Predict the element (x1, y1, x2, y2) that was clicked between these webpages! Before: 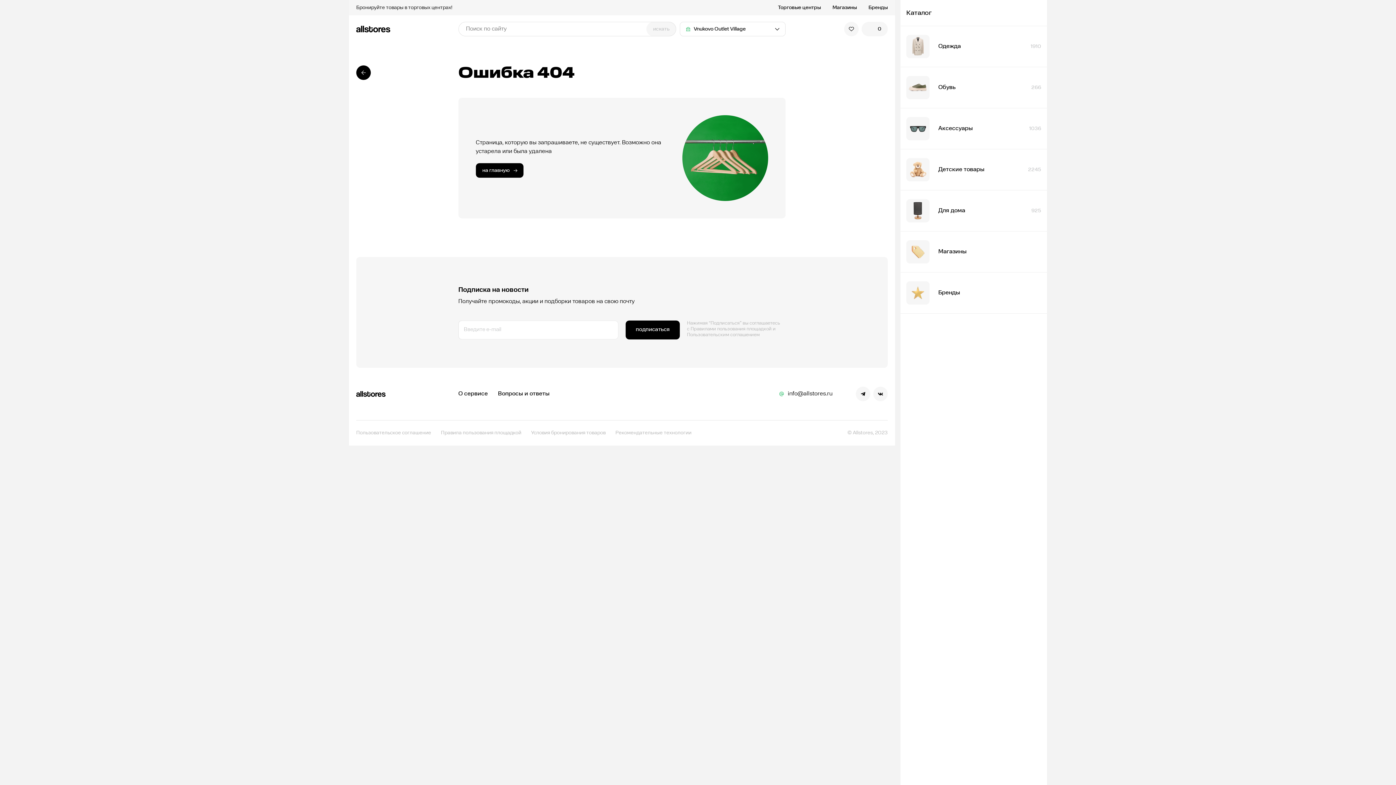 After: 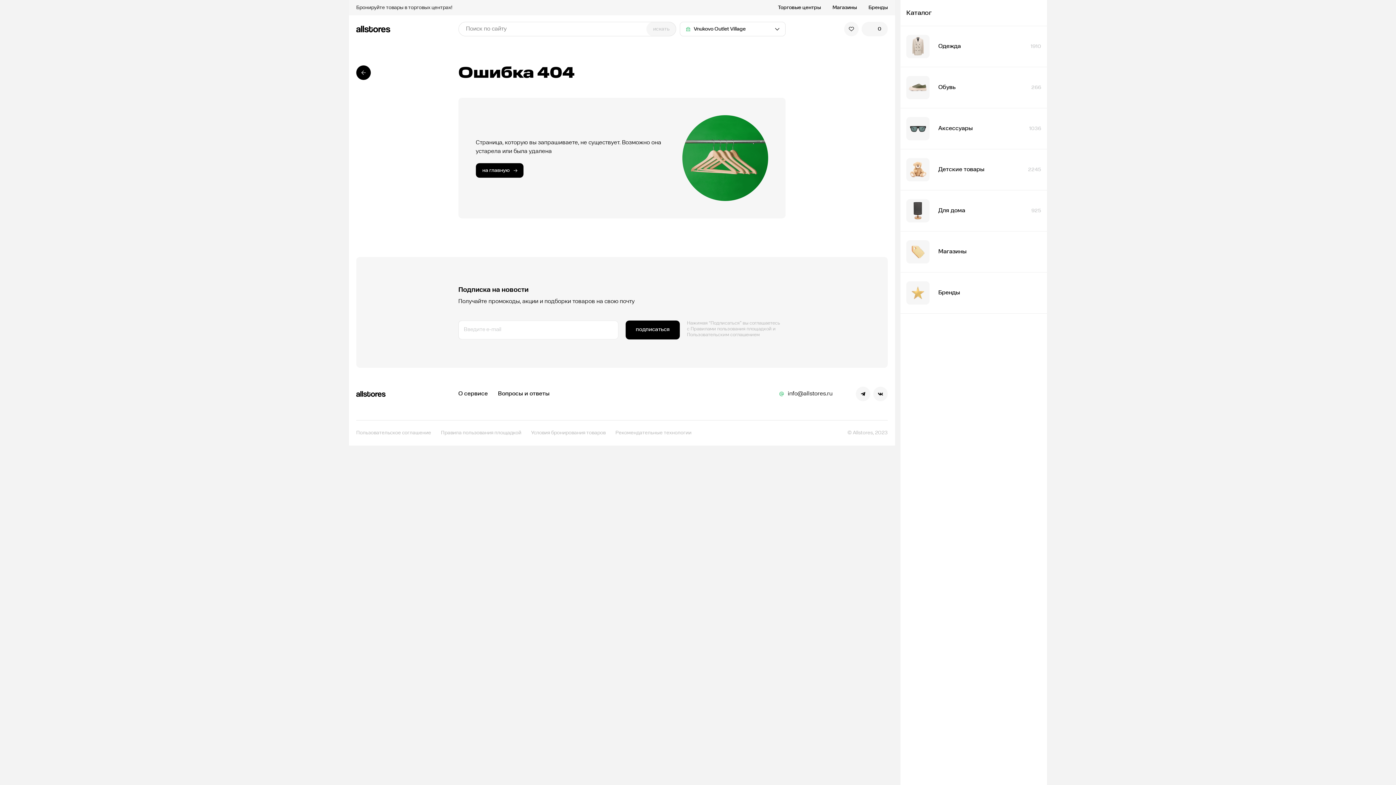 Action: bbox: (356, 430, 432, 435) label: Пользовательское соглашение 